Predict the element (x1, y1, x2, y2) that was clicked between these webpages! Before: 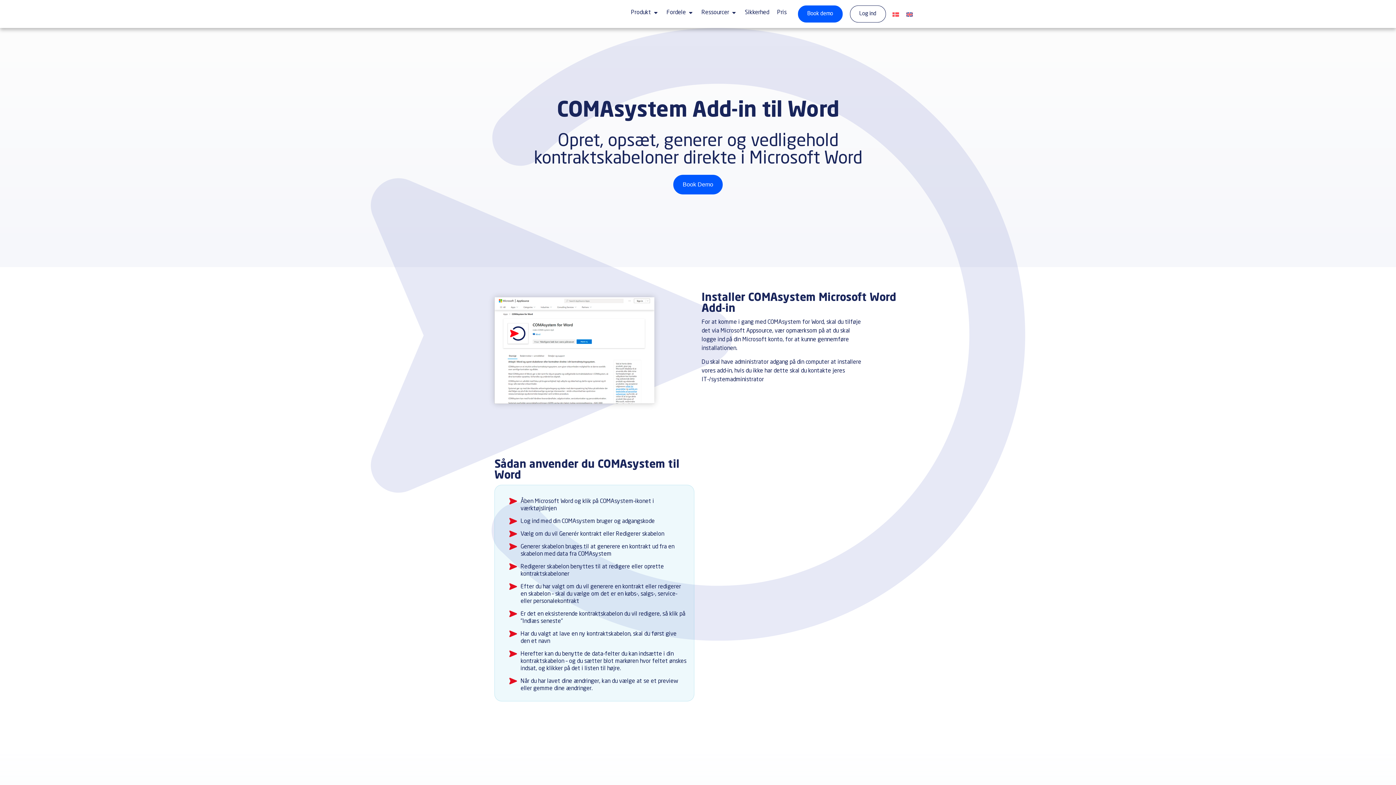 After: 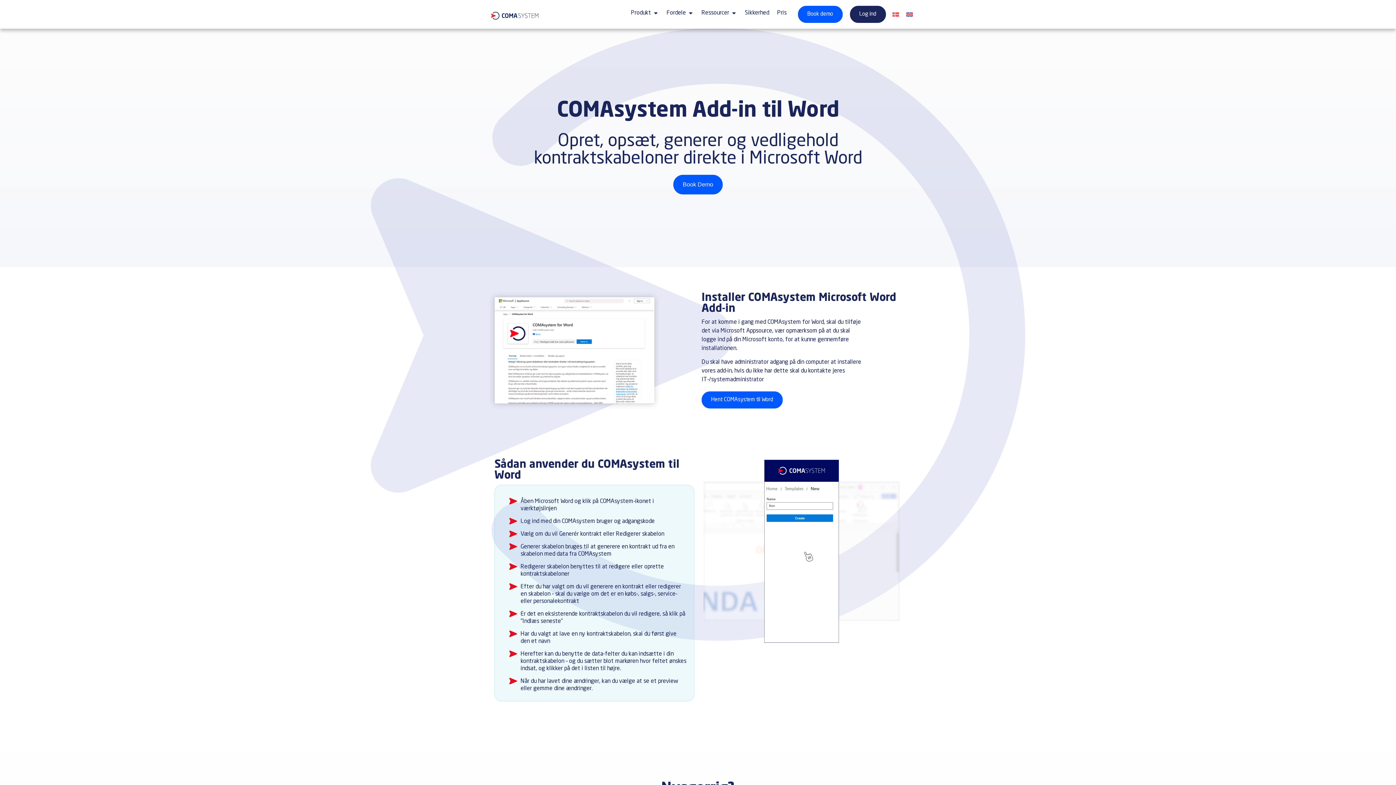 Action: label: Log ind bbox: (850, 5, 886, 22)